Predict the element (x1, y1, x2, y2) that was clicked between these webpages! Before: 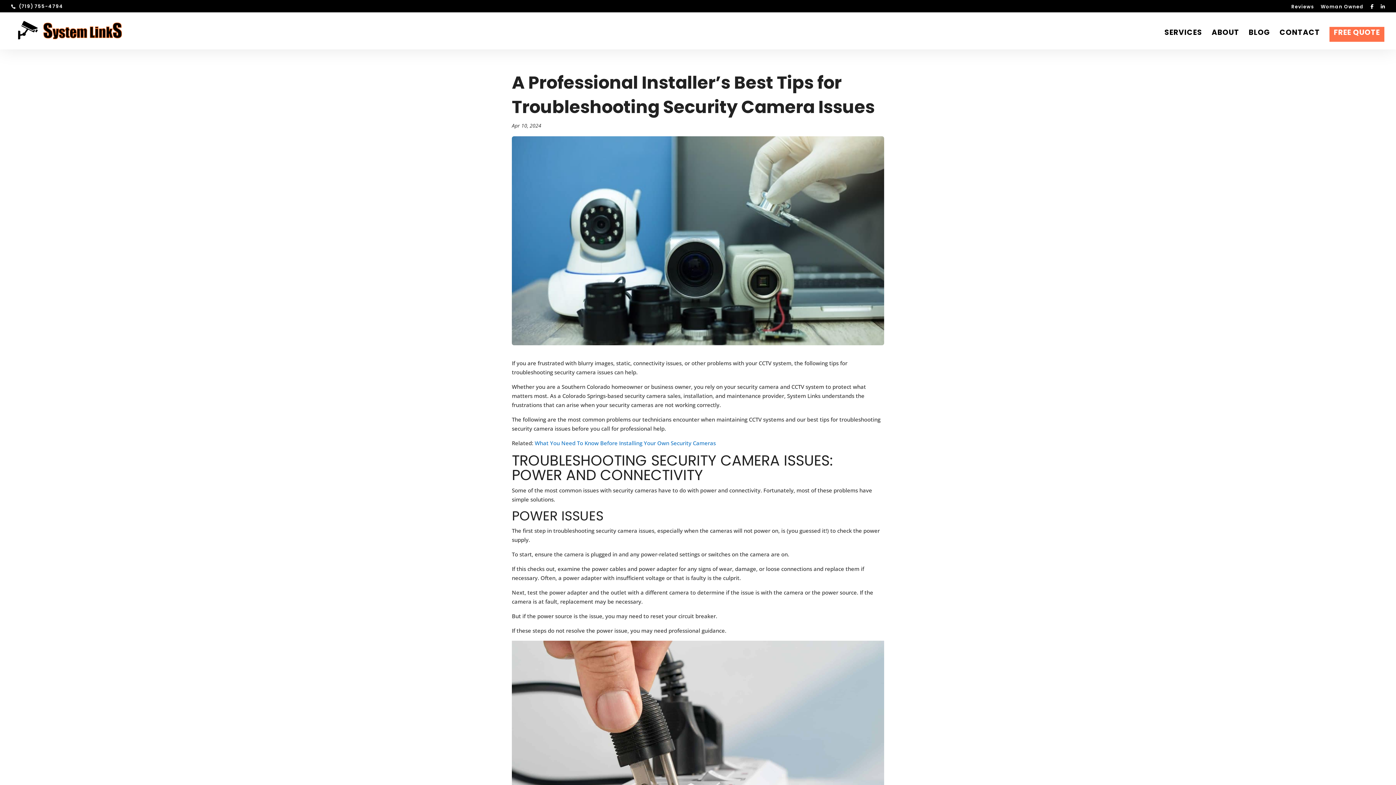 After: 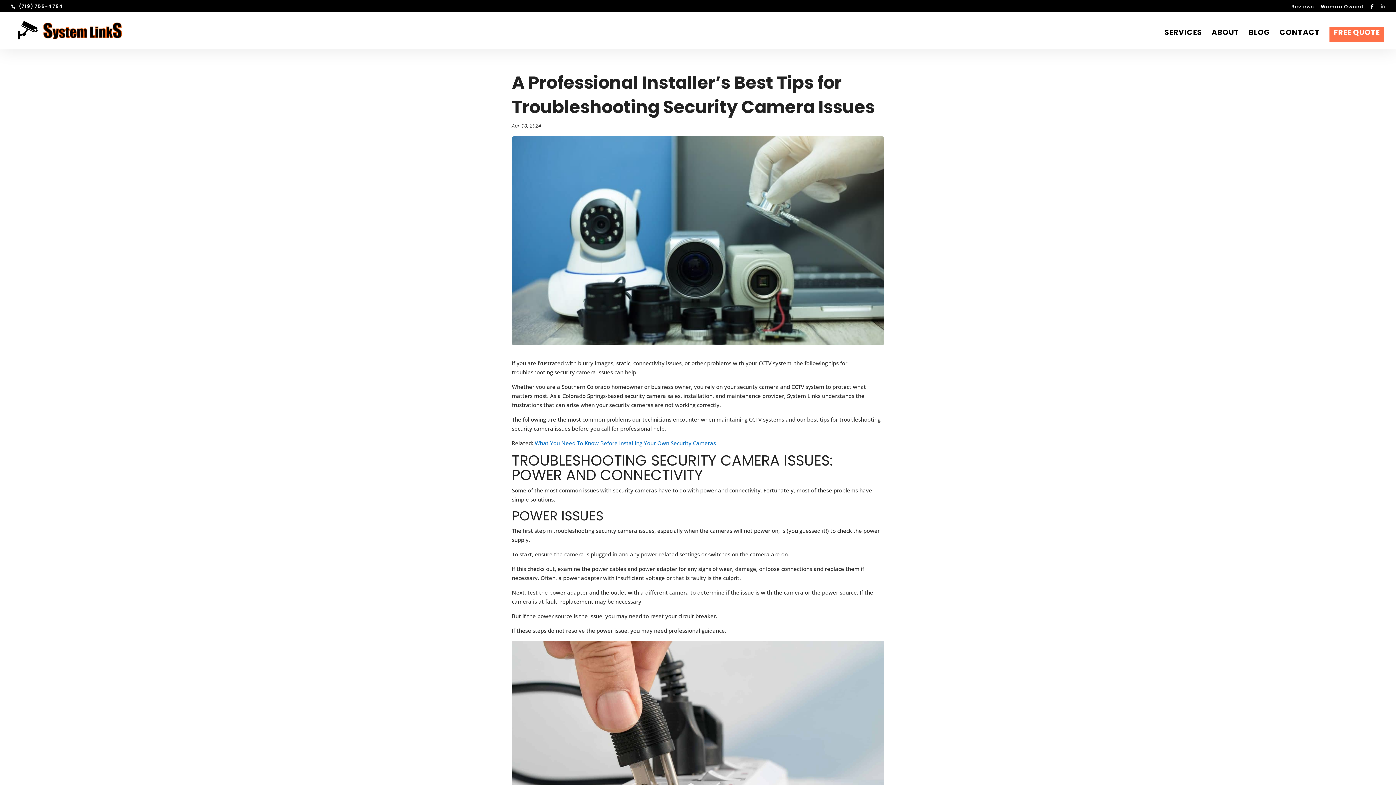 Action: bbox: (1381, 4, 1385, 12)